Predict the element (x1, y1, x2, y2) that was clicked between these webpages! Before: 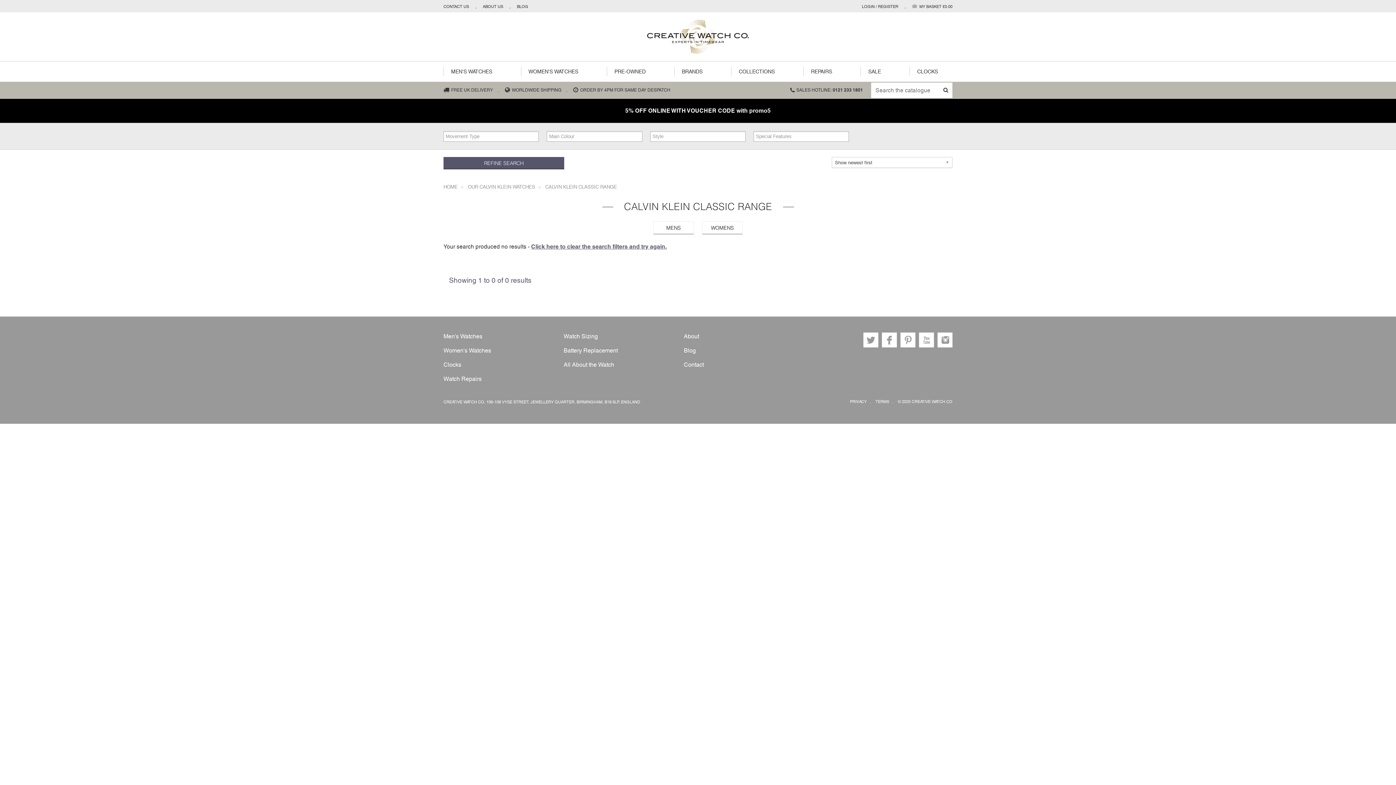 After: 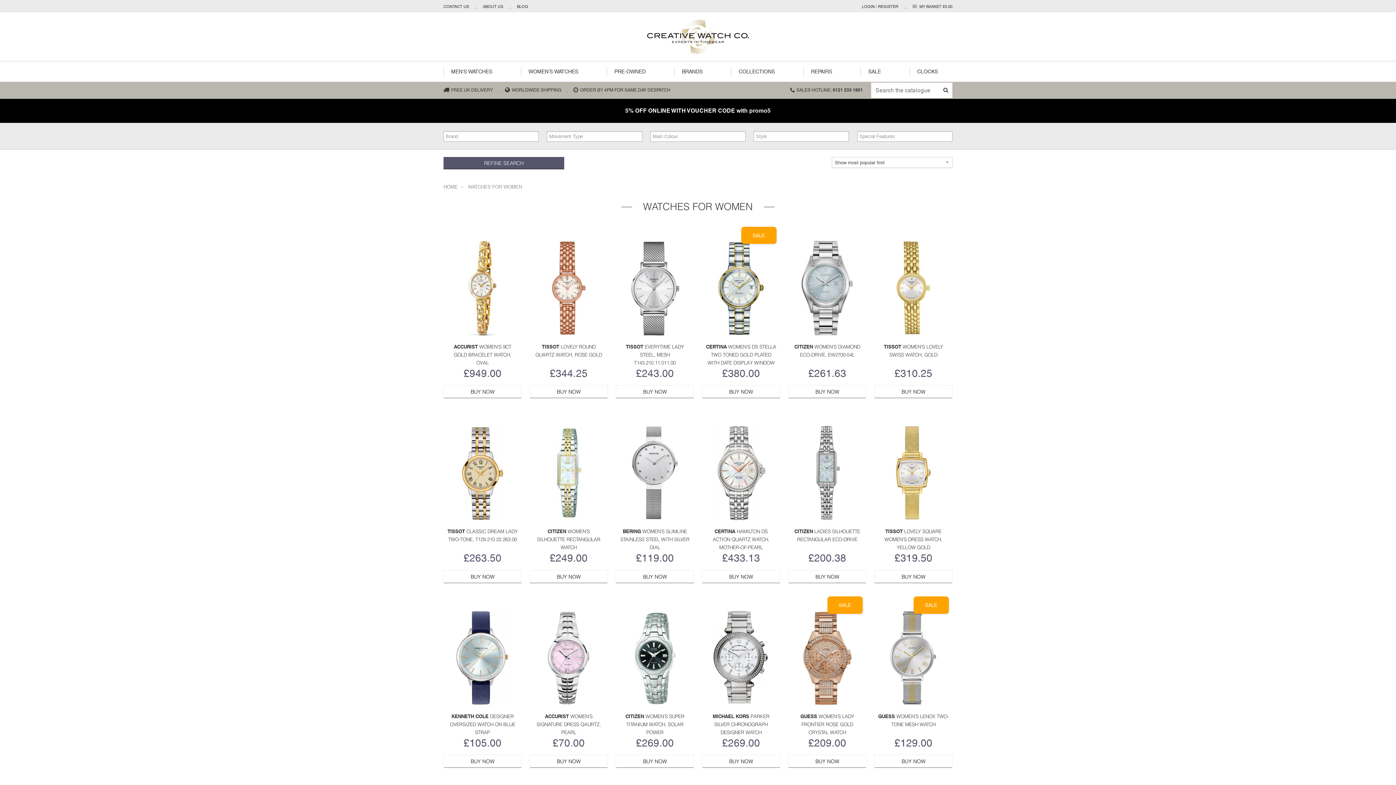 Action: bbox: (520, 66, 592, 76) label: WOMEN'S WATCHES